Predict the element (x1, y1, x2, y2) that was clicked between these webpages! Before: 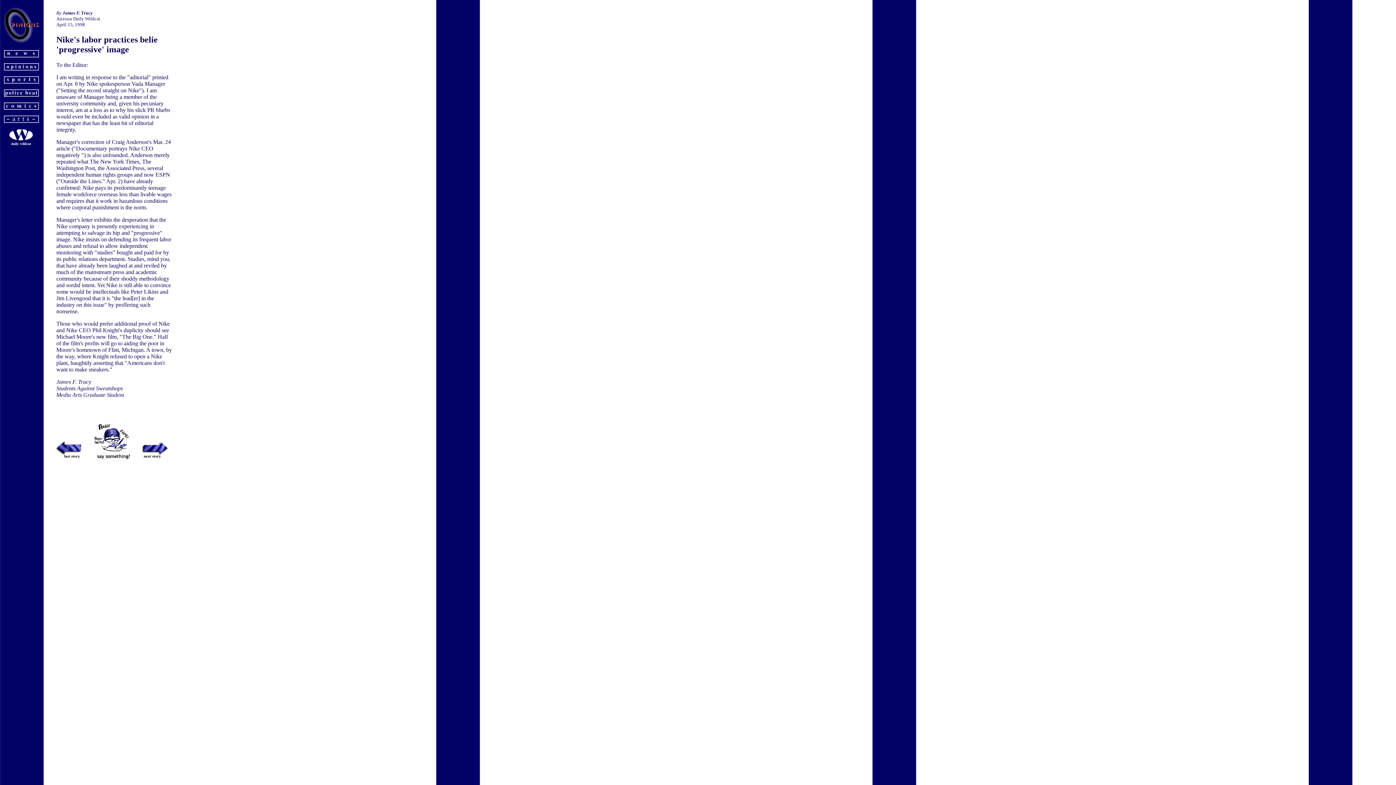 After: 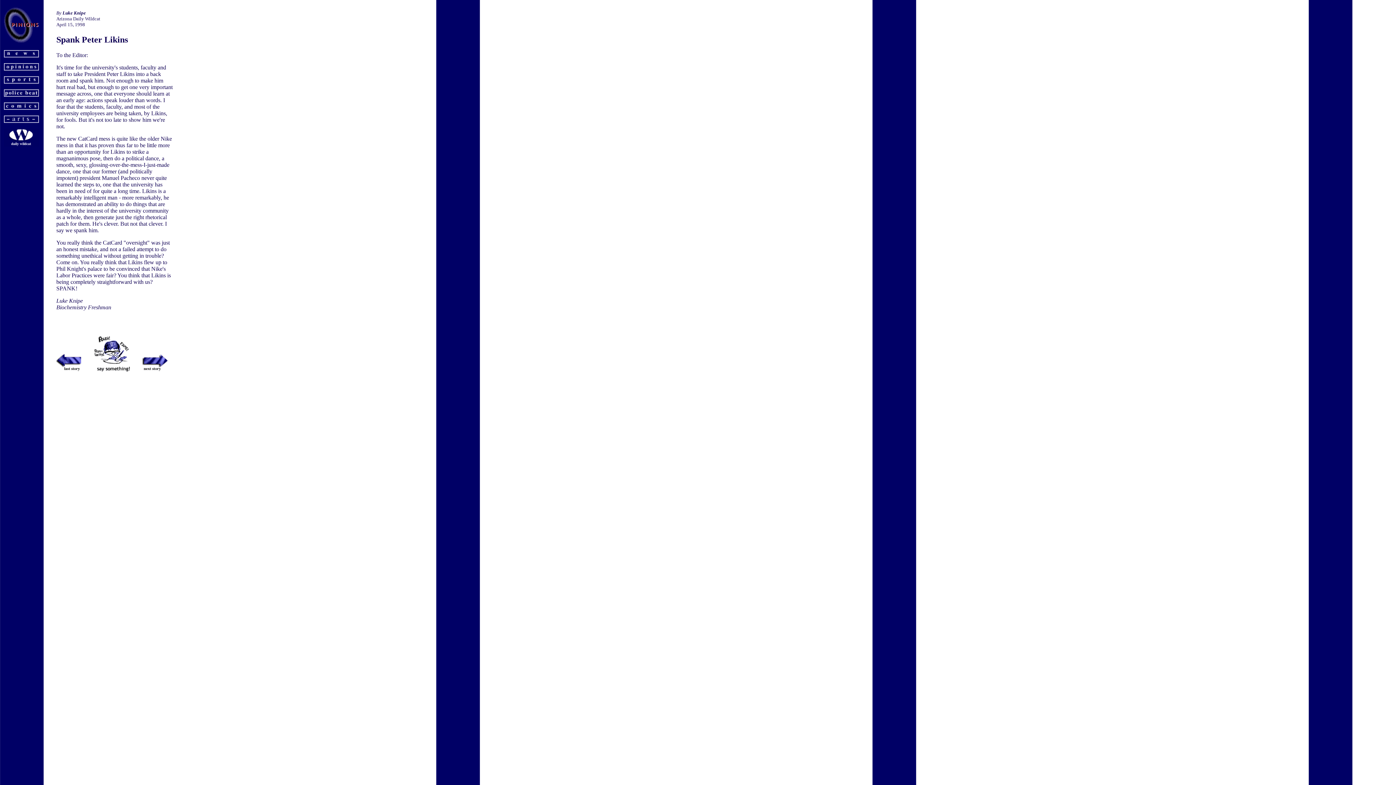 Action: bbox: (141, 454, 168, 460)